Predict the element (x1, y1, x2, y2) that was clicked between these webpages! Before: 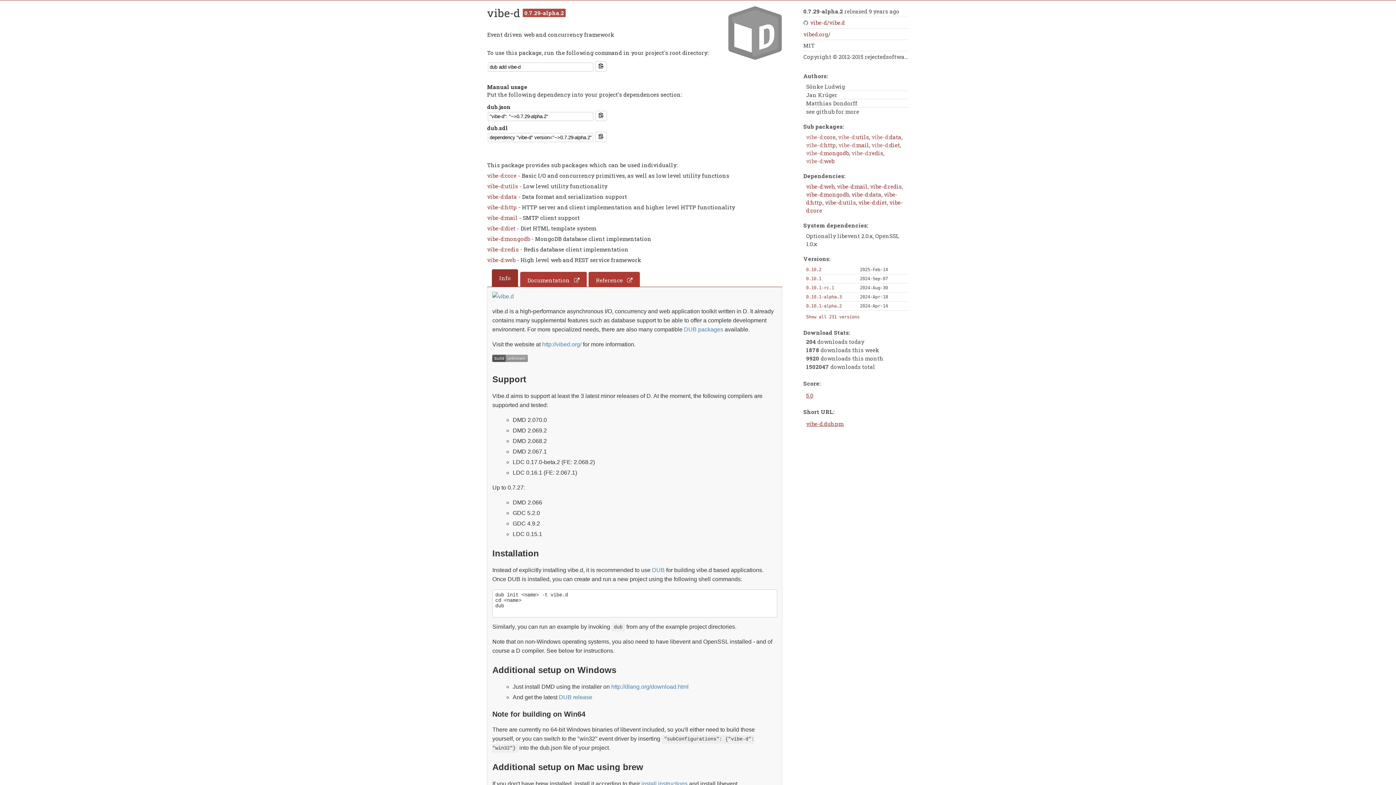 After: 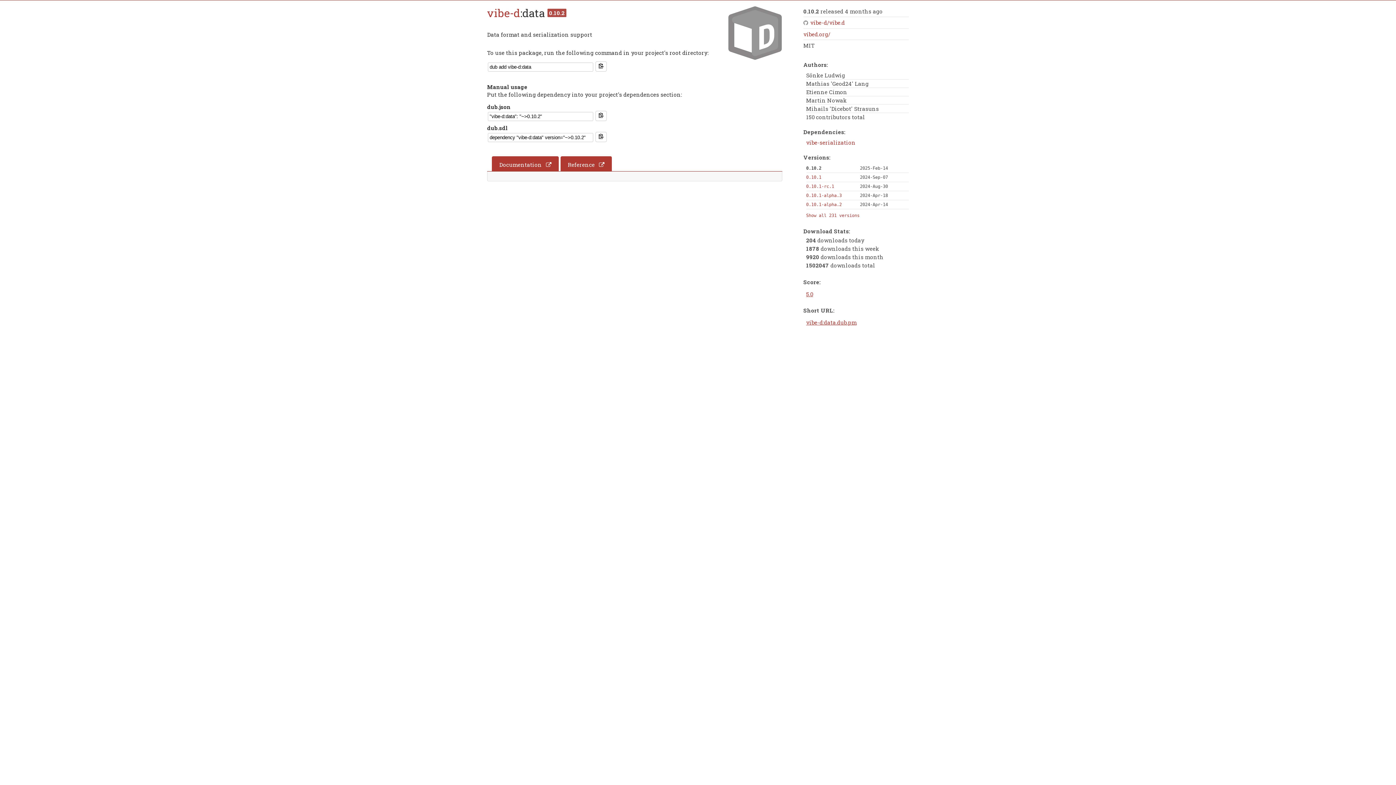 Action: bbox: (487, 193, 518, 200) label: vibe-d:data 